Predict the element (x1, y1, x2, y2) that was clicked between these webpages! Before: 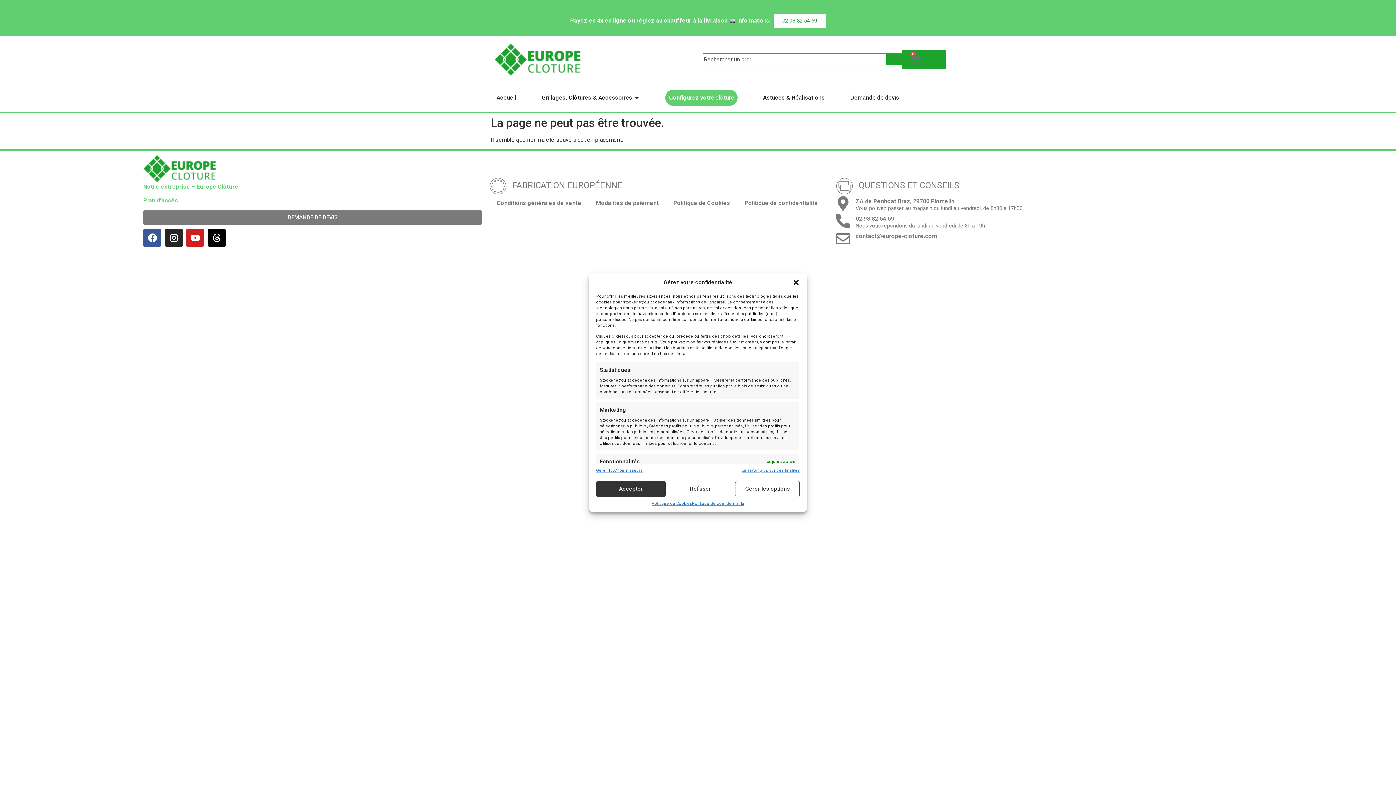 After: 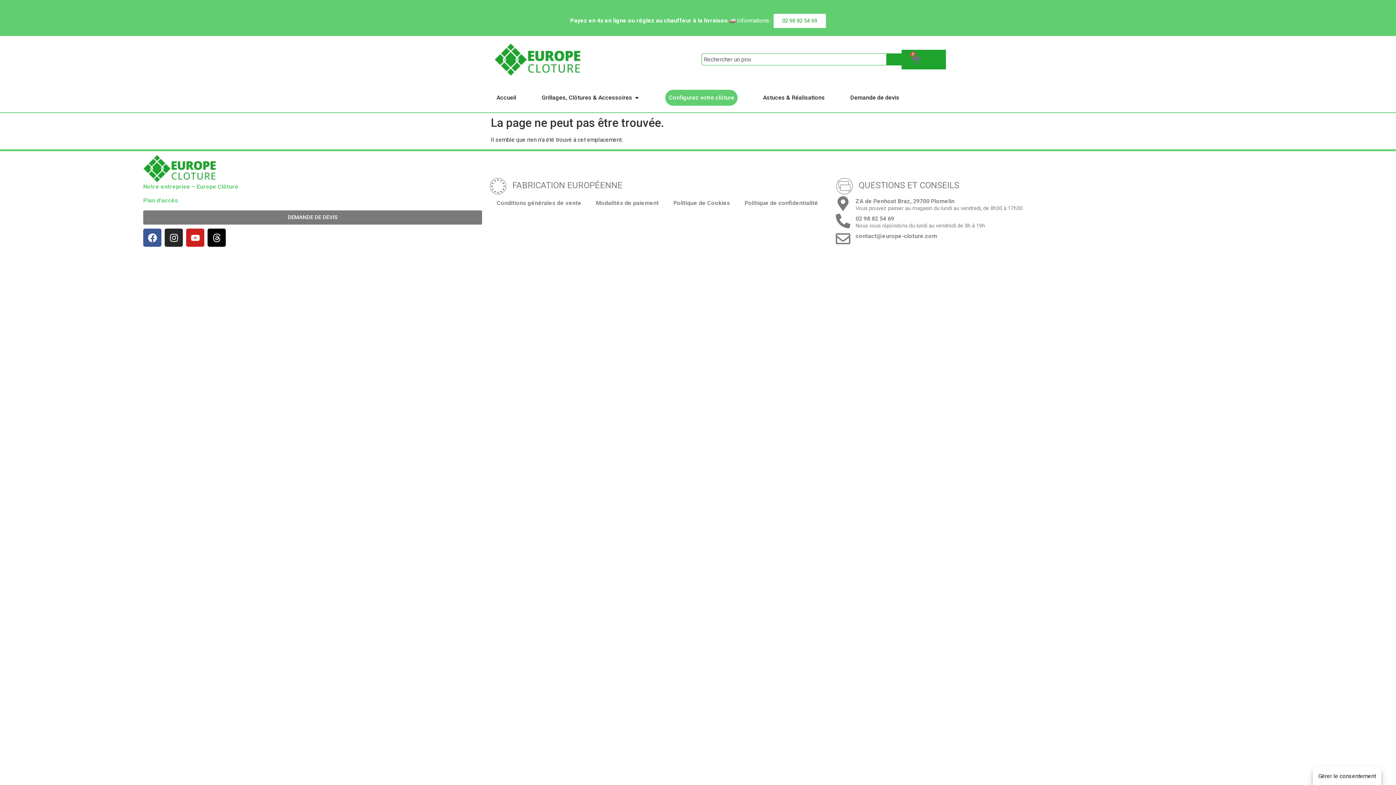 Action: bbox: (665, 481, 735, 497) label: Refuser